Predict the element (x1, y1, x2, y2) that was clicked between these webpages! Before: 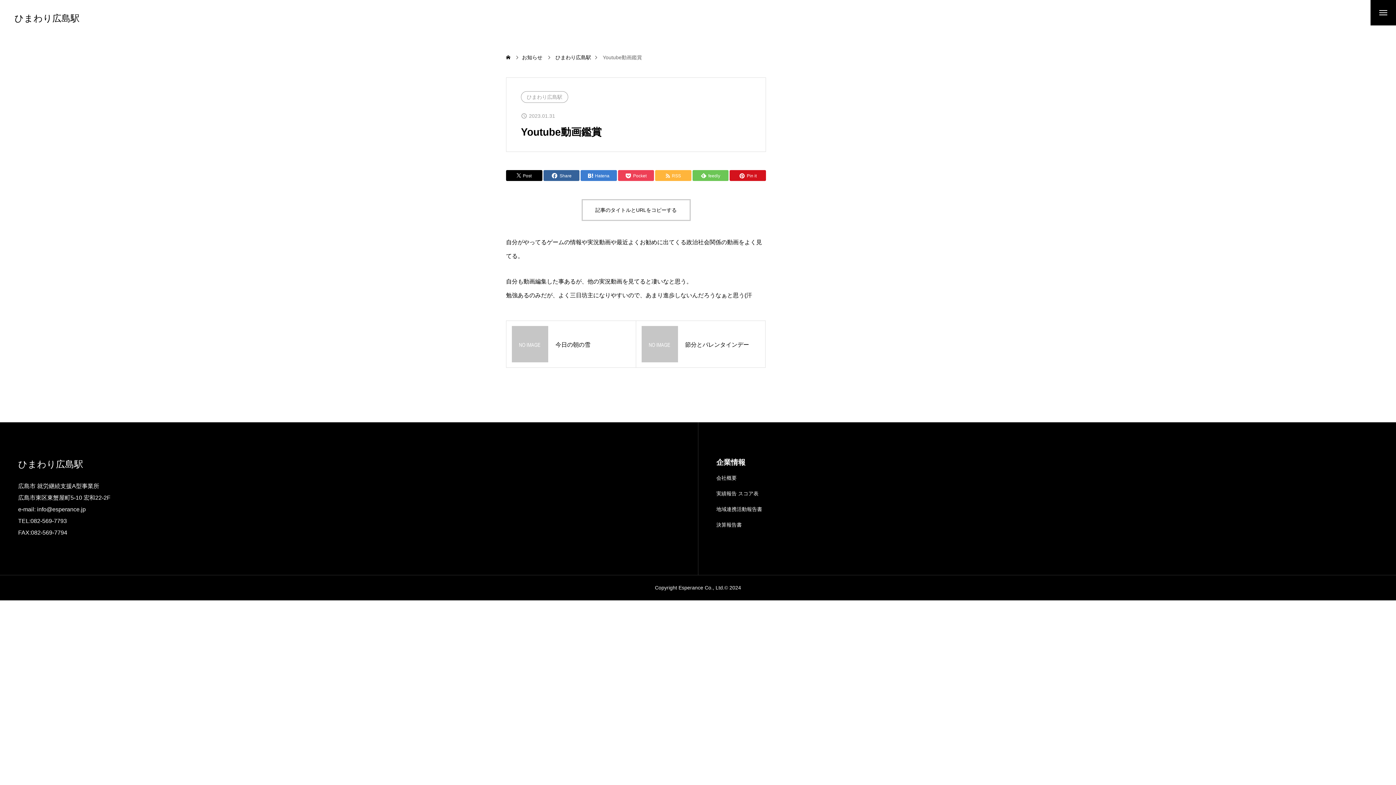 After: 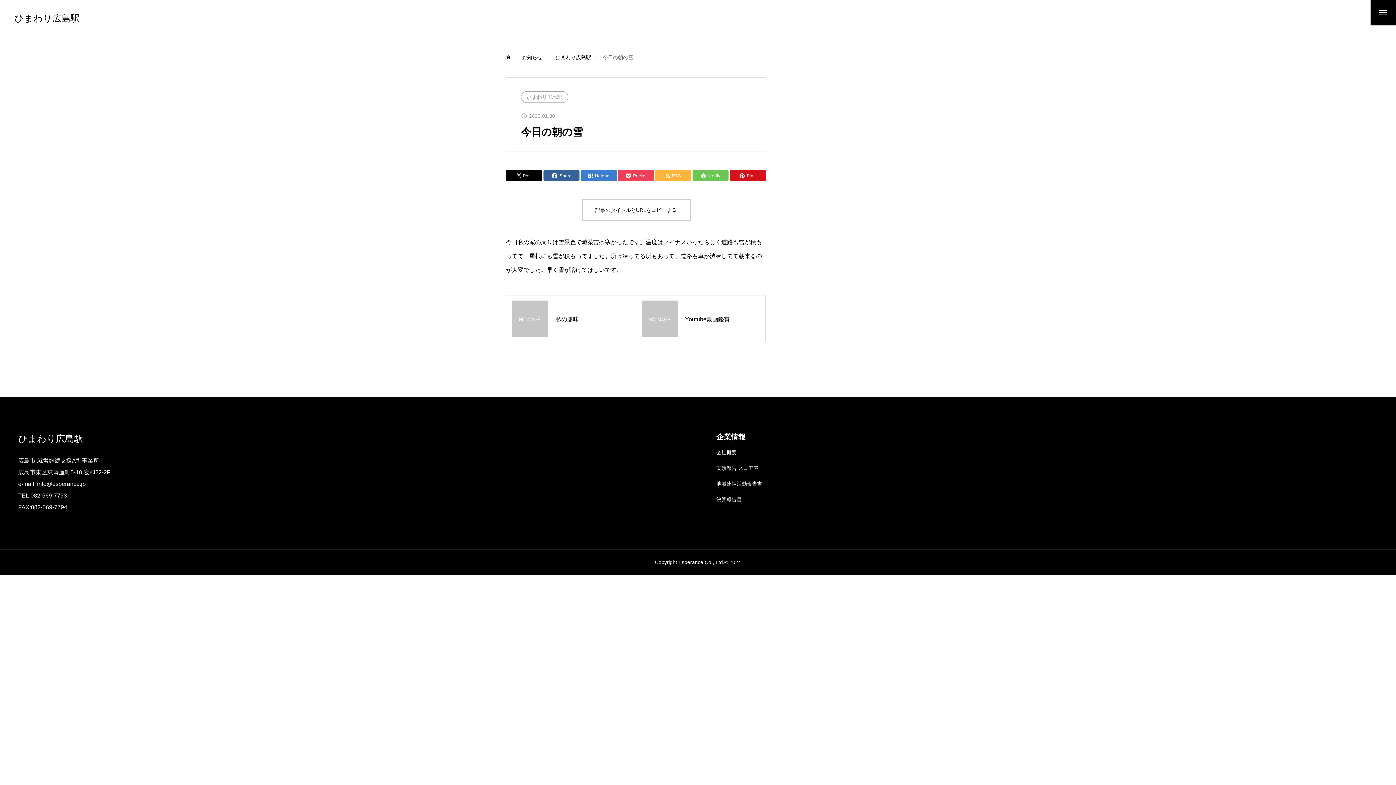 Action: label: 今日の朝の雪 bbox: (506, 320, 636, 368)